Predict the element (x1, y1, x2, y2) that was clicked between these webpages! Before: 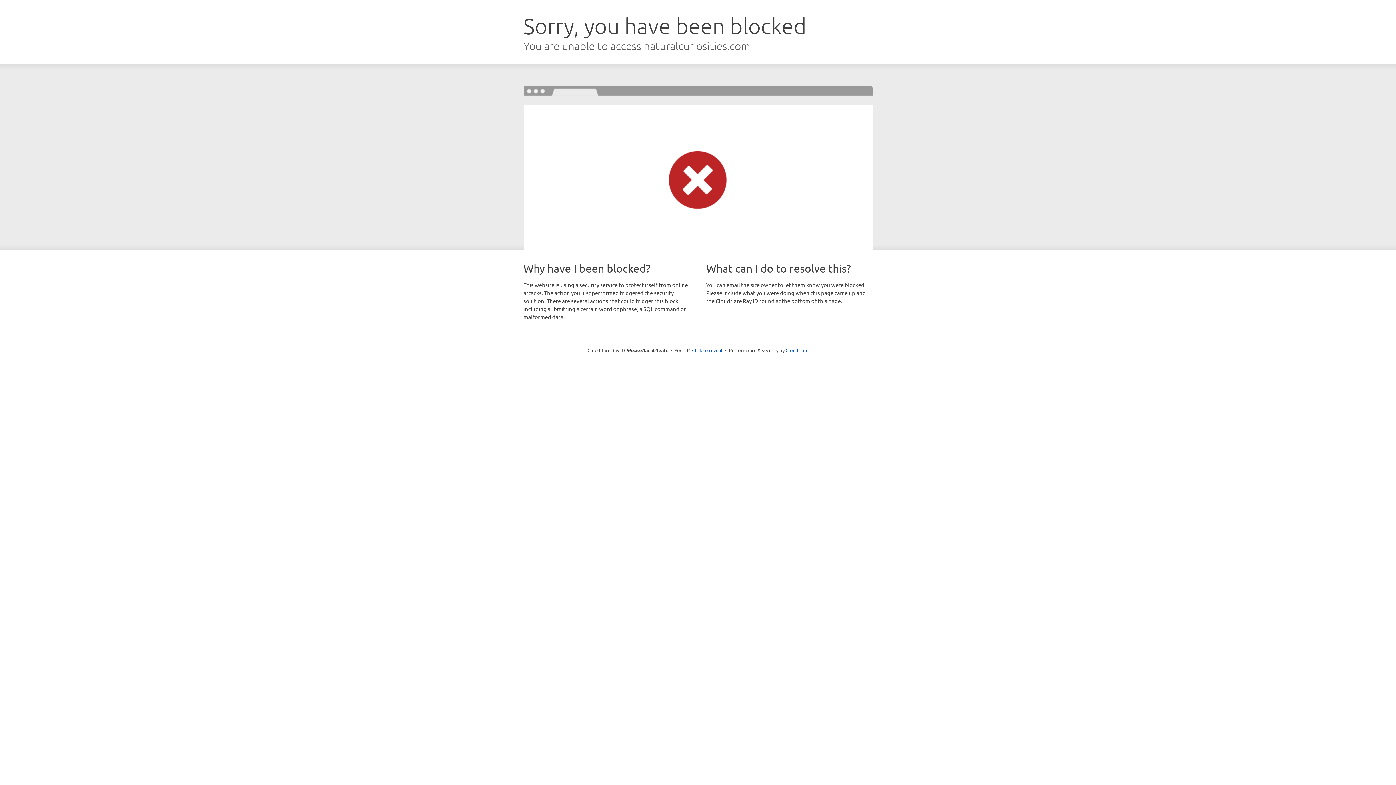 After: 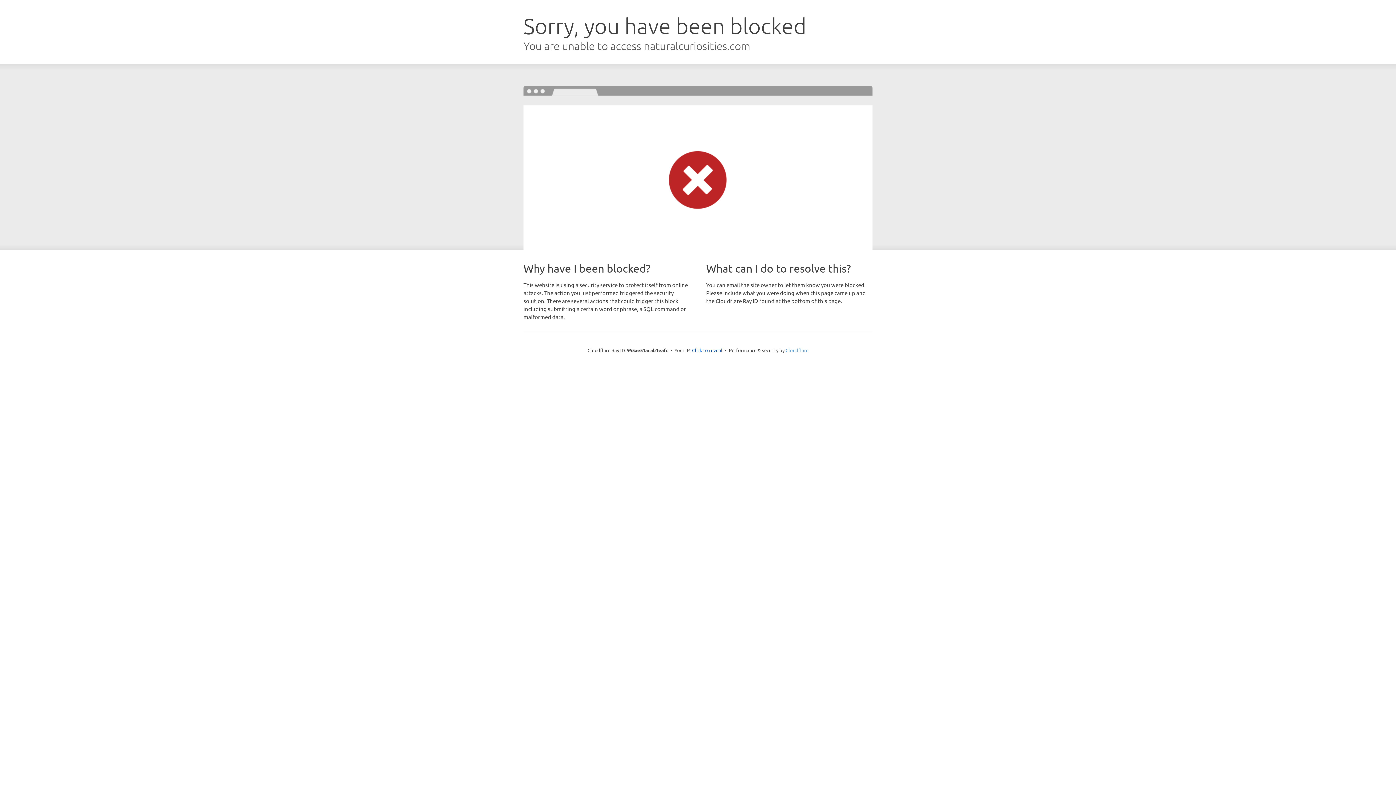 Action: bbox: (785, 347, 808, 353) label: Cloudflare